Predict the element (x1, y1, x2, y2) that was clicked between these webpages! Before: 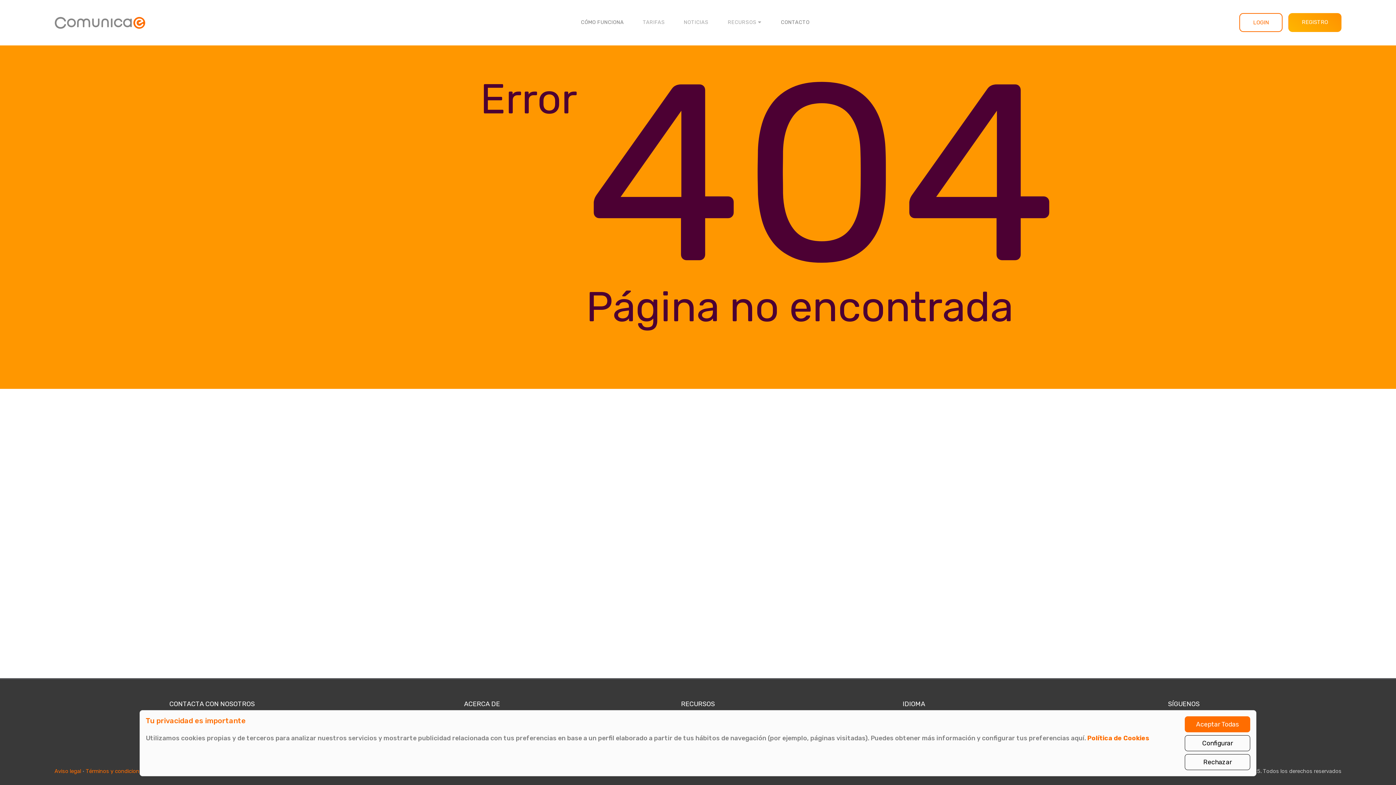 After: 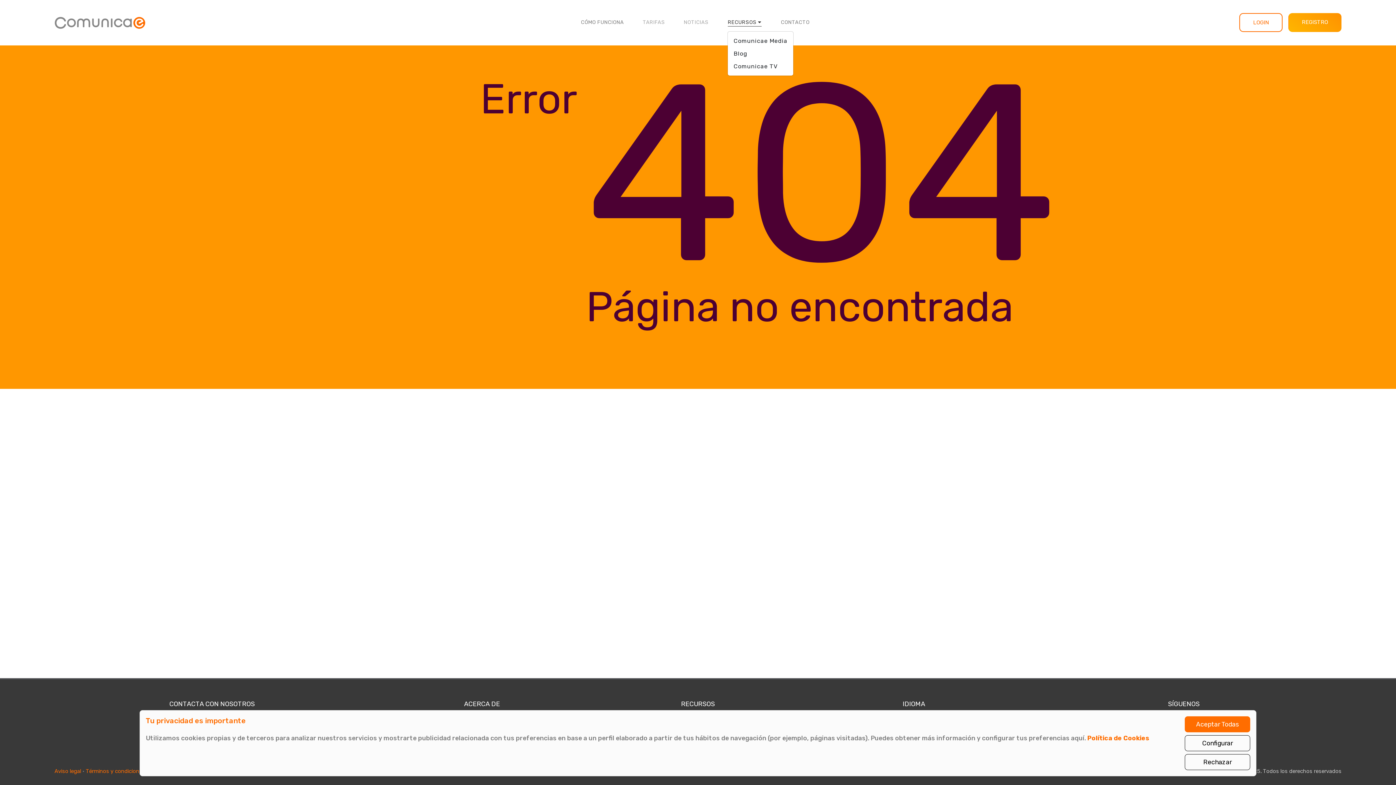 Action: label: RECURSOS  bbox: (727, 17, 762, 26)